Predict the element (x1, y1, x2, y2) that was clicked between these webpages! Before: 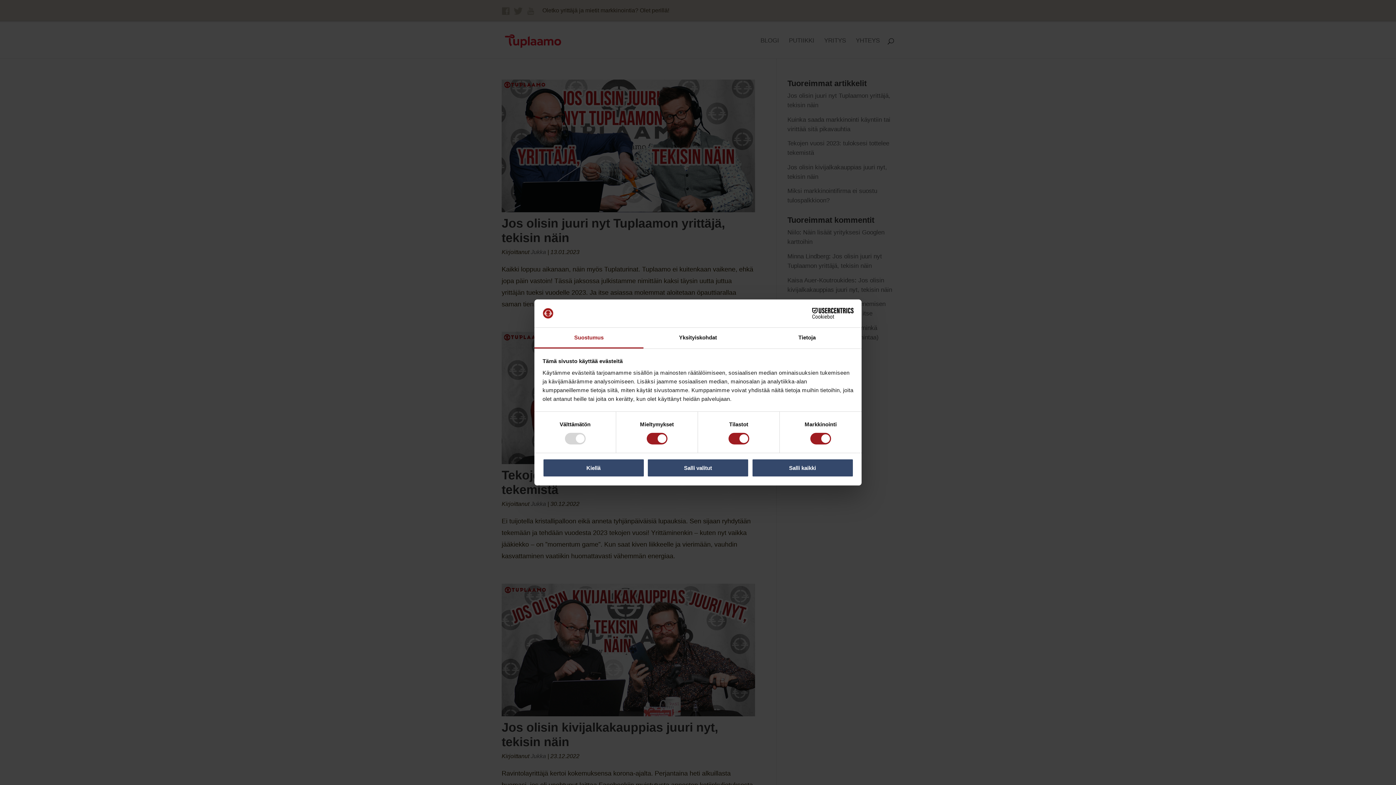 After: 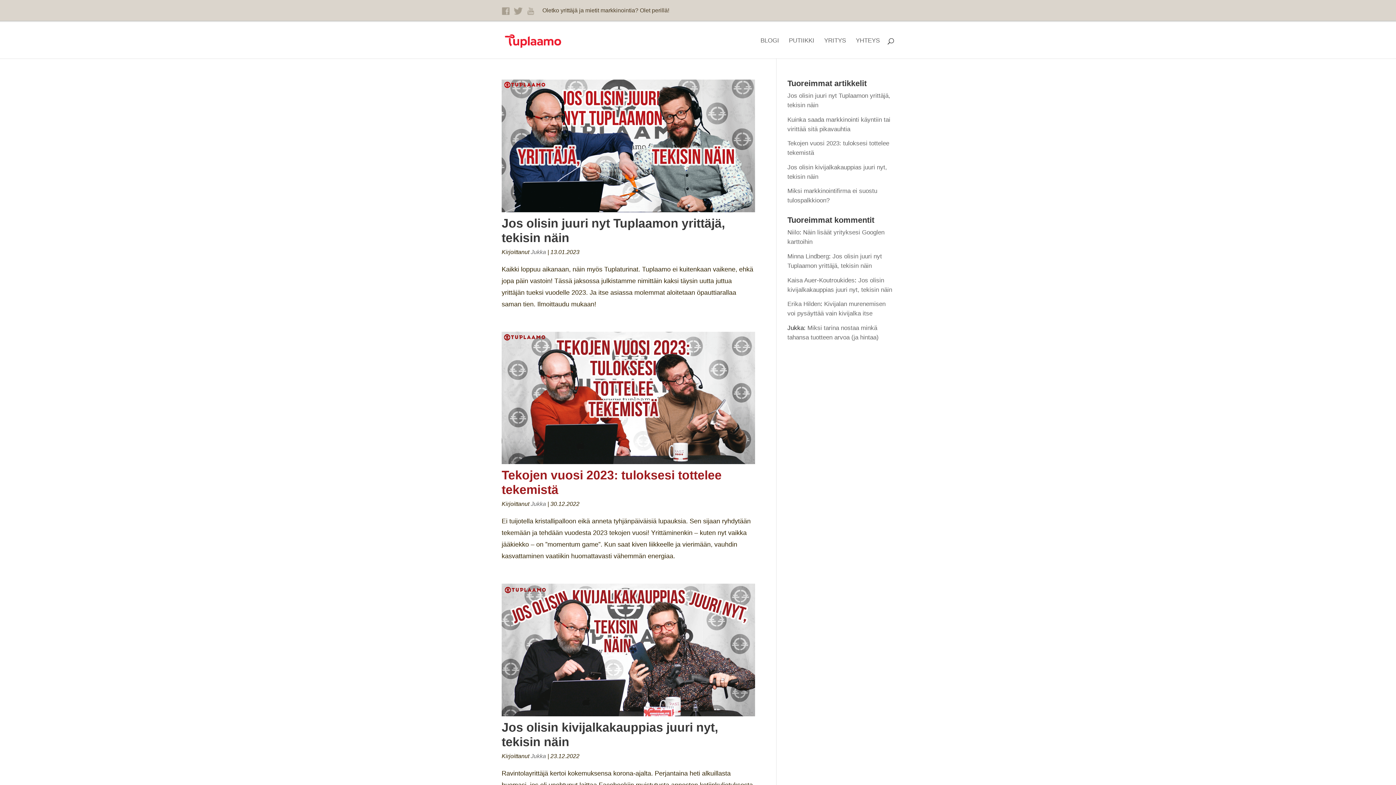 Action: bbox: (647, 458, 749, 477) label: Salli valitut